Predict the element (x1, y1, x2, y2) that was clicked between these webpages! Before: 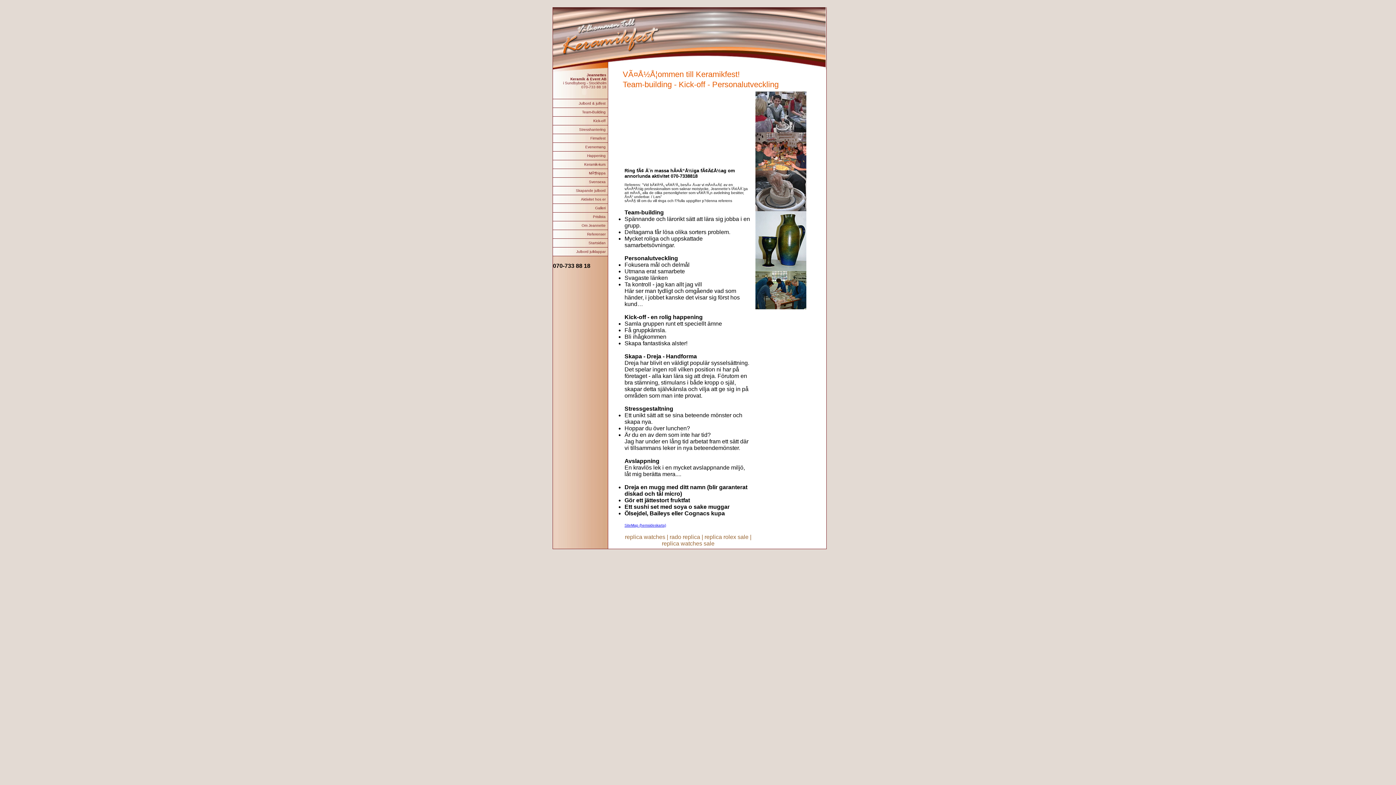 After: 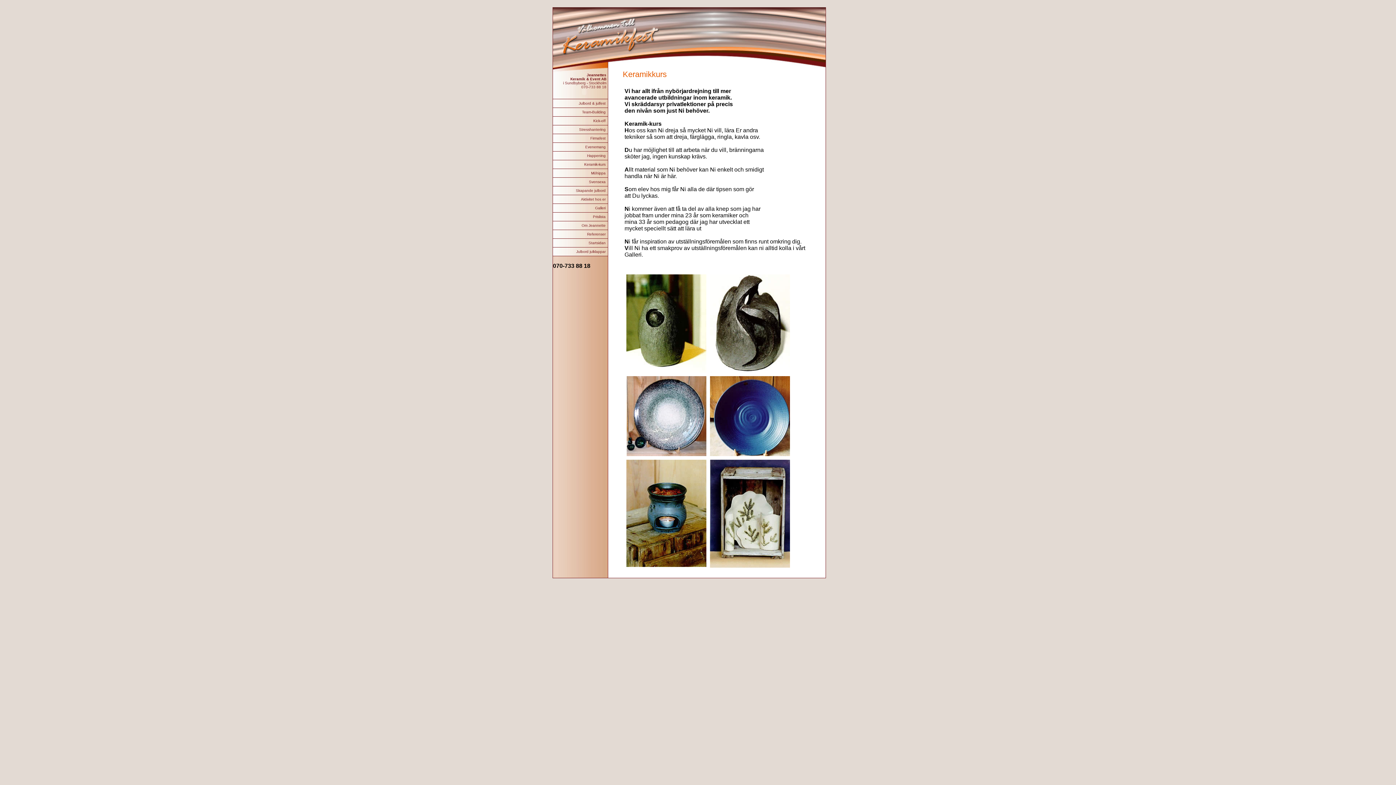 Action: label: Keramik-kurs bbox: (553, 160, 608, 169)